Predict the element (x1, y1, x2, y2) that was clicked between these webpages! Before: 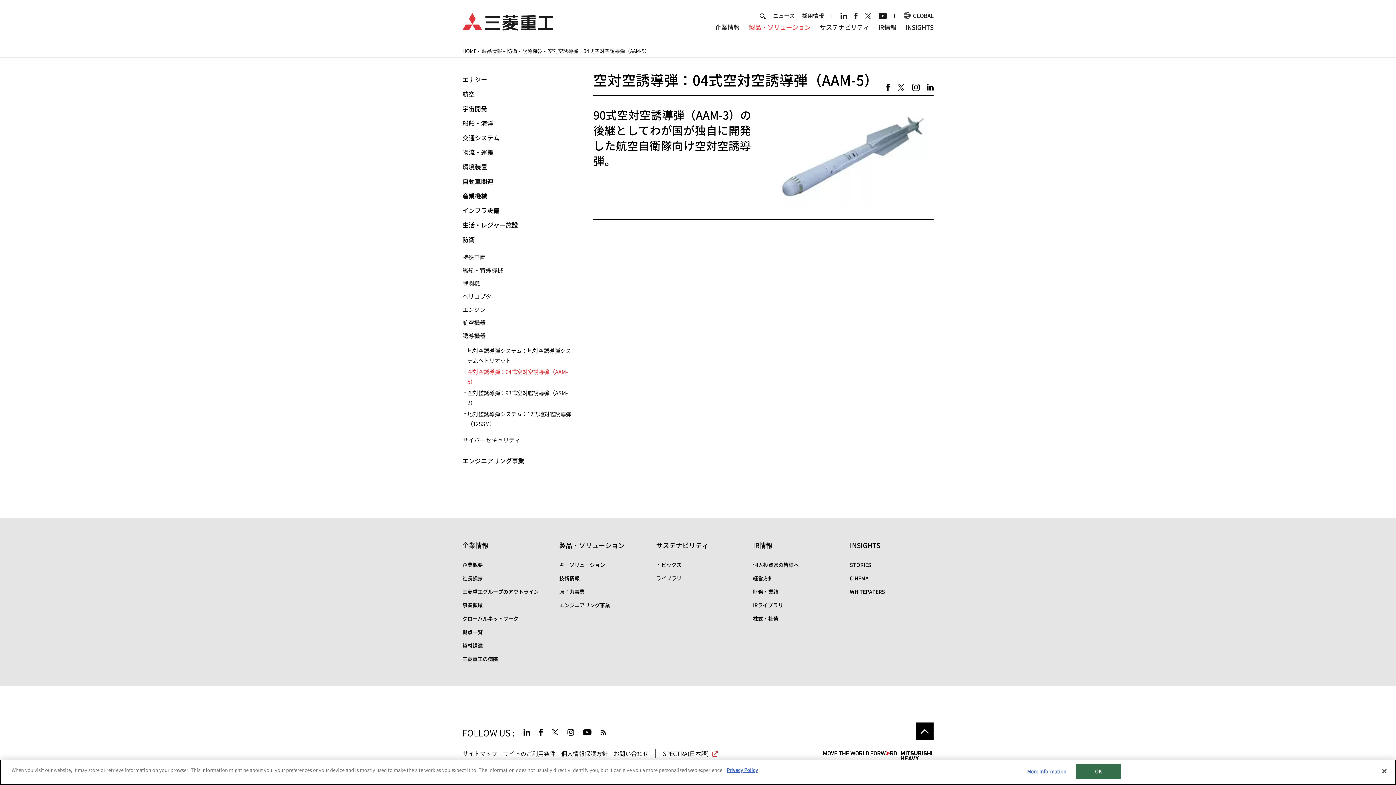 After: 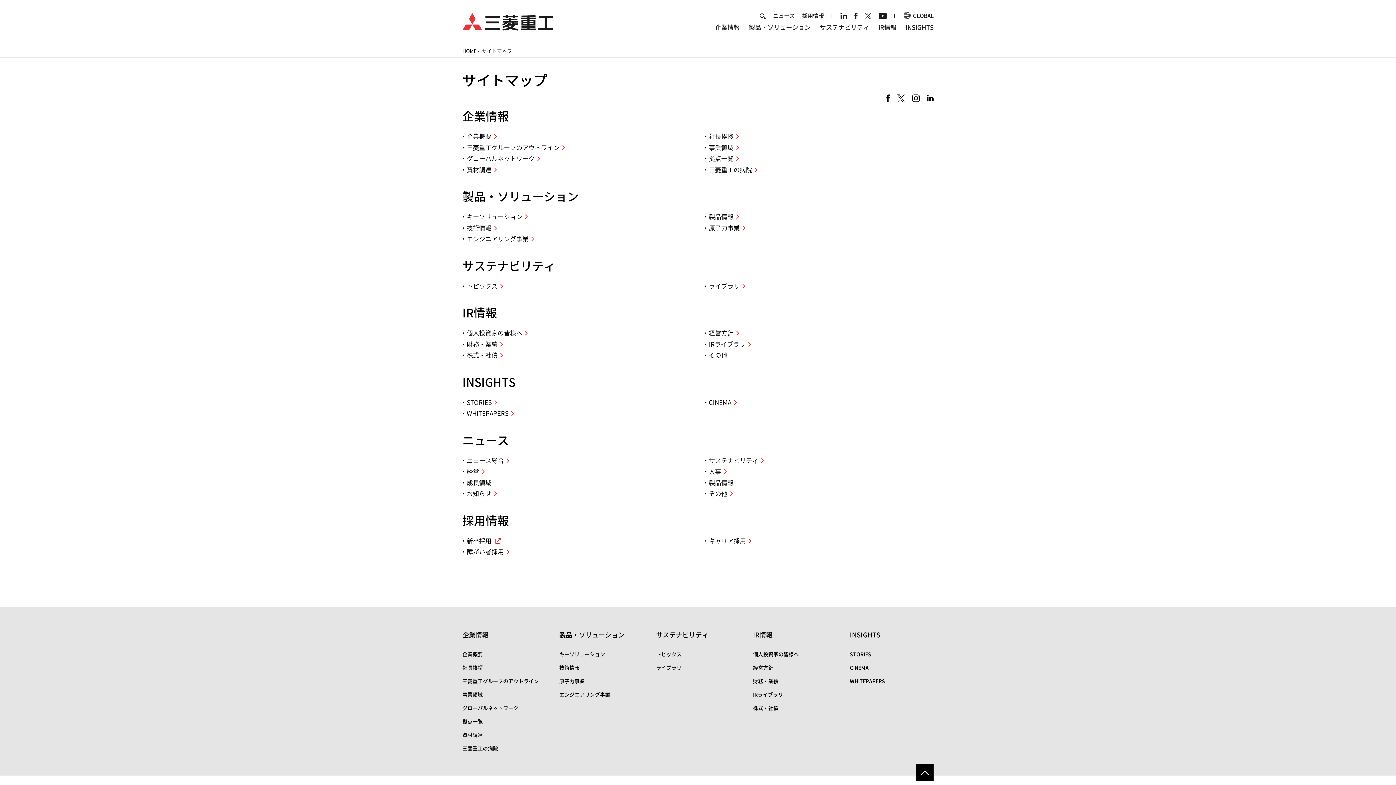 Action: bbox: (462, 751, 497, 757) label: サイトマップ